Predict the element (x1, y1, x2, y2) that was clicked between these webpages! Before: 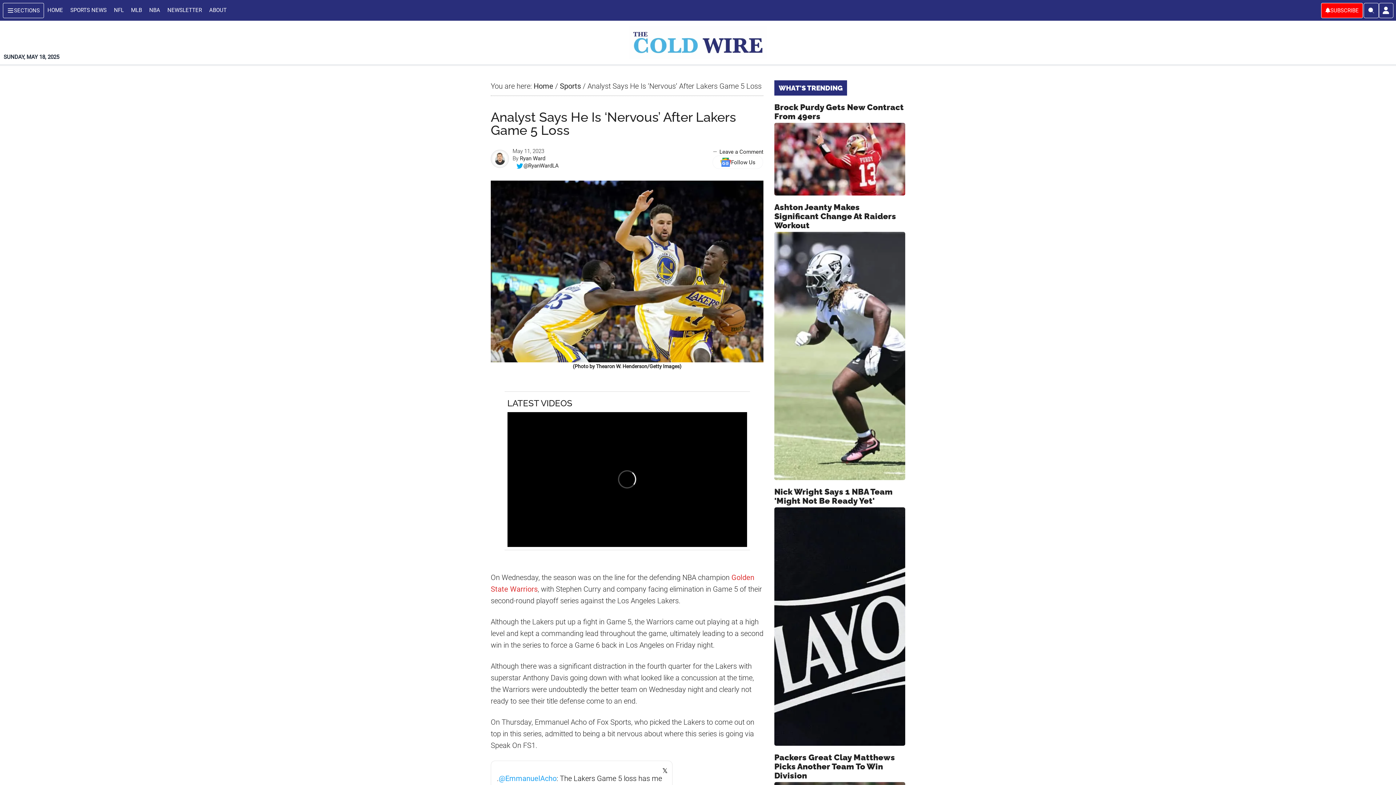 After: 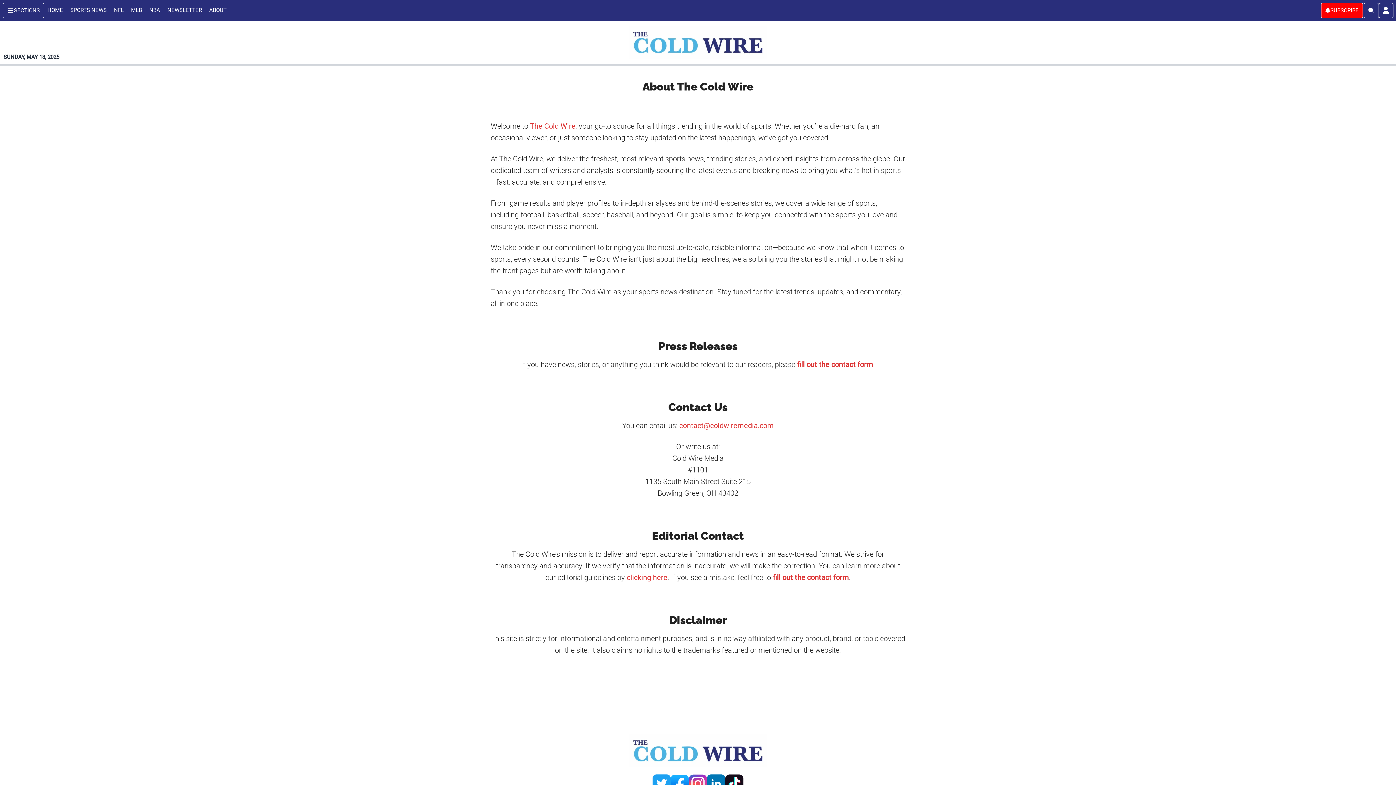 Action: label: About bbox: (209, 6, 226, 14)